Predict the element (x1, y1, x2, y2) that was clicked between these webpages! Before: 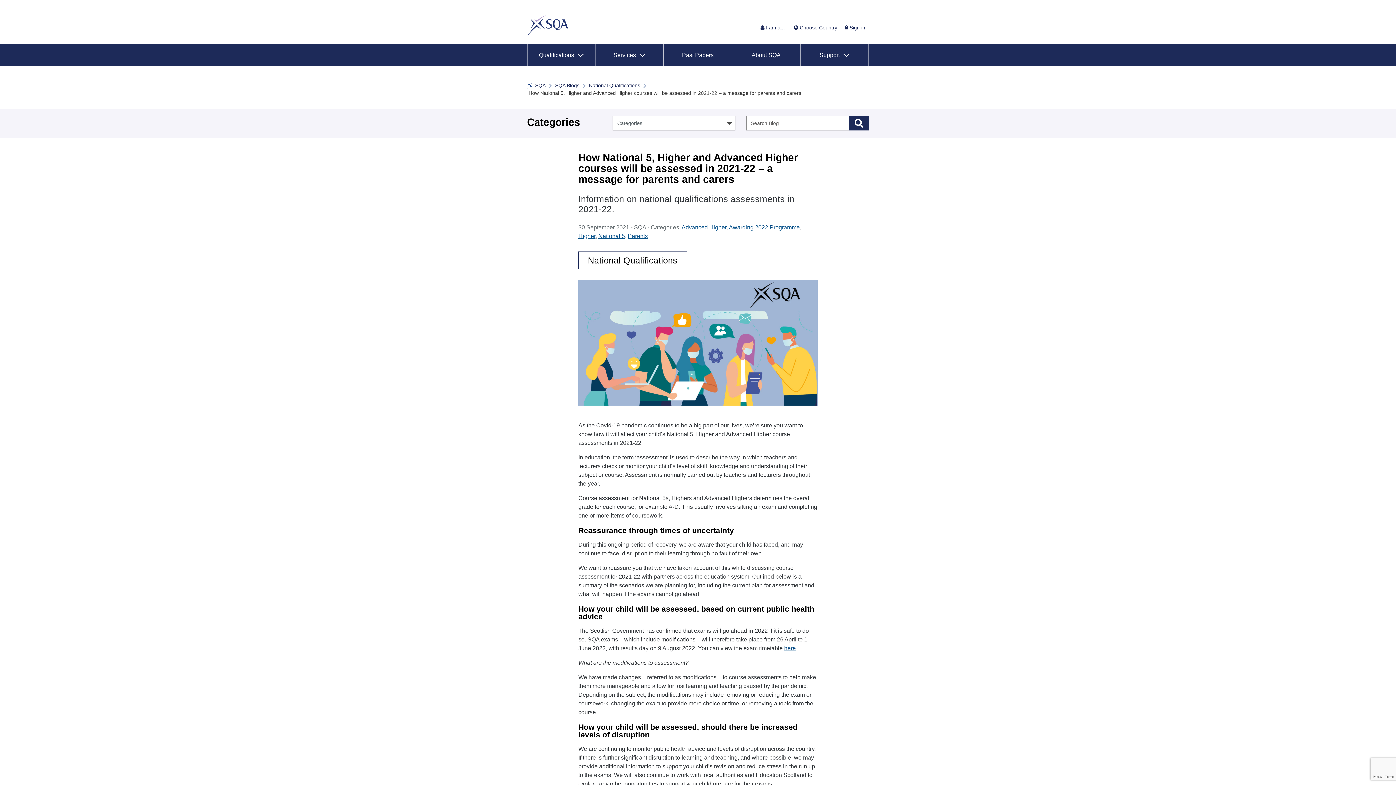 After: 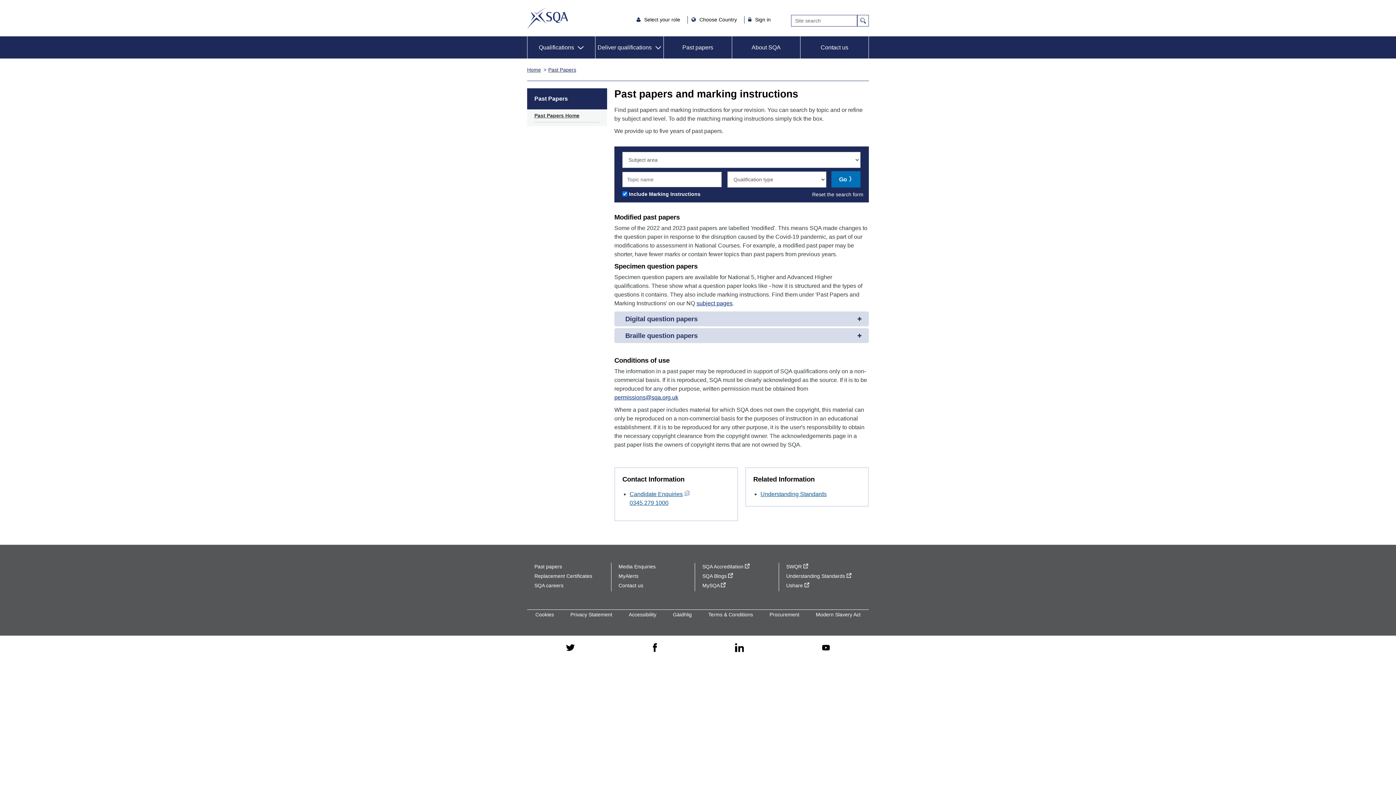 Action: bbox: (671, 51, 724, 58) label: Past Papers